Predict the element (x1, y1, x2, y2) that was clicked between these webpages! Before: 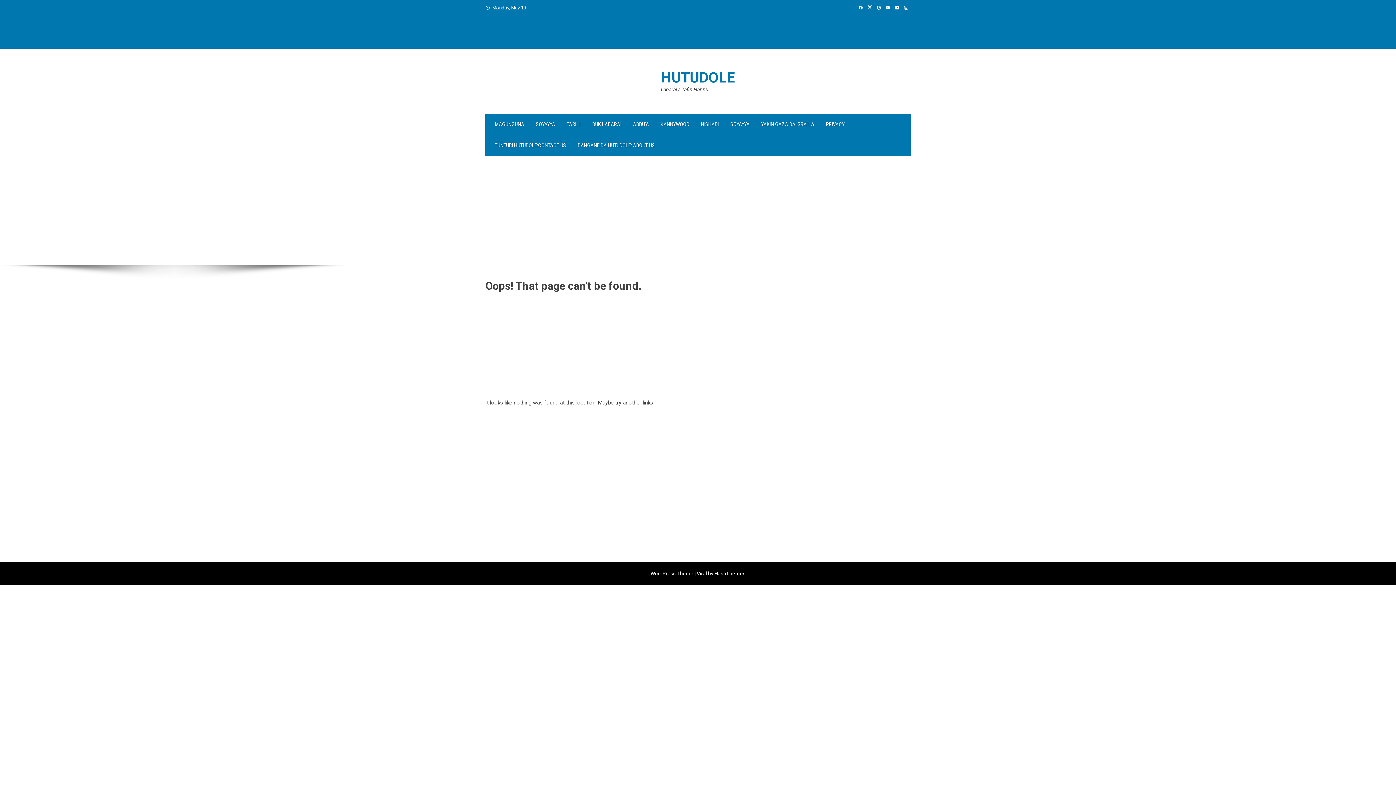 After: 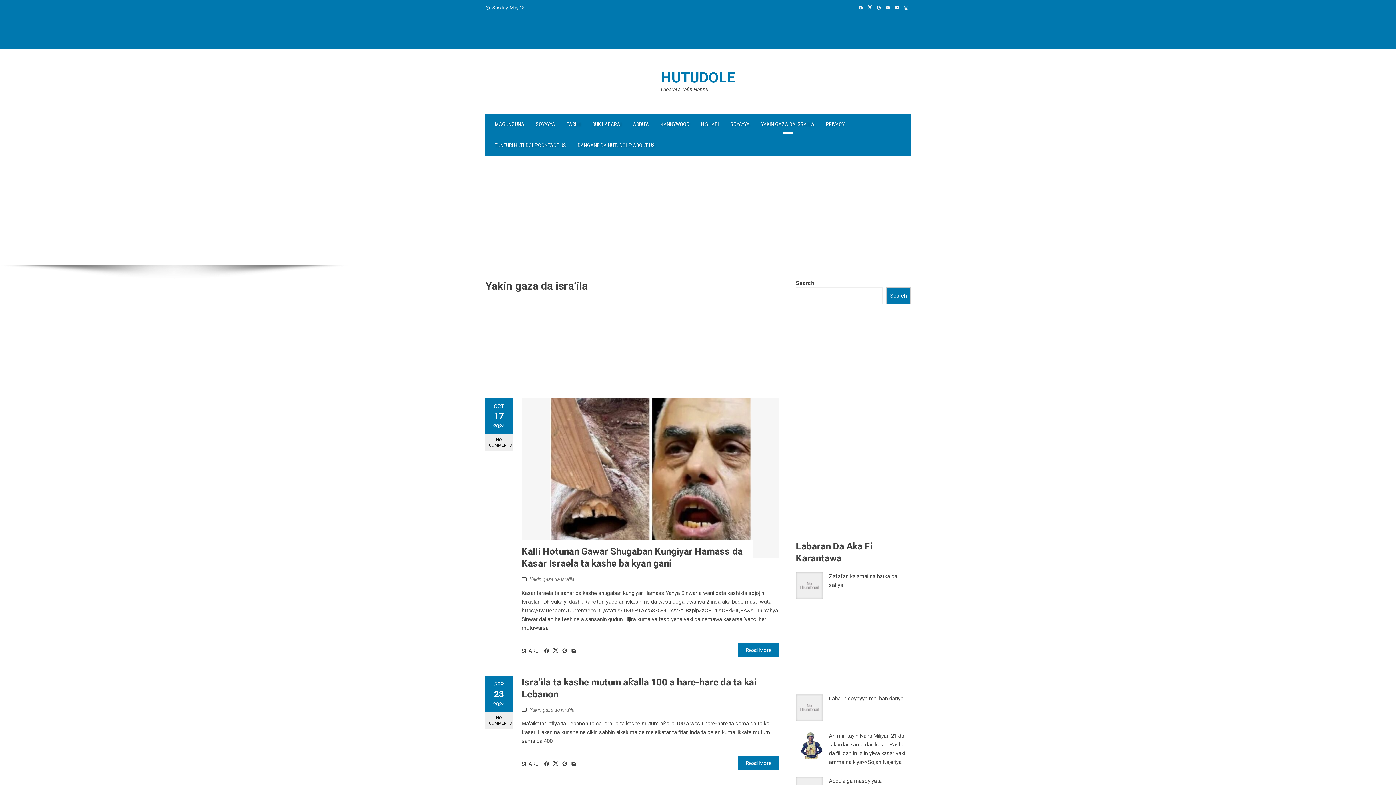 Action: bbox: (755, 113, 820, 134) label: YAKIN GAZA DA ISRA’ILA